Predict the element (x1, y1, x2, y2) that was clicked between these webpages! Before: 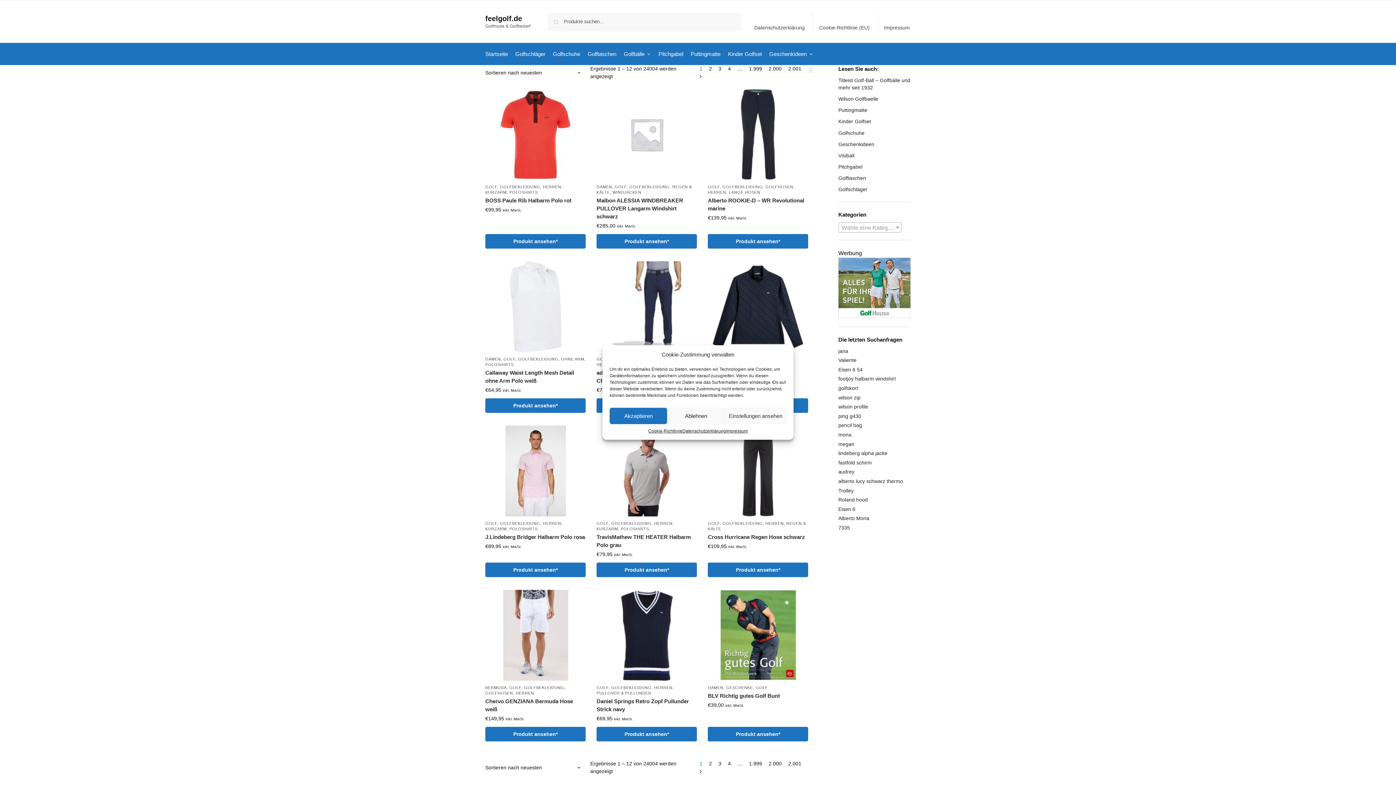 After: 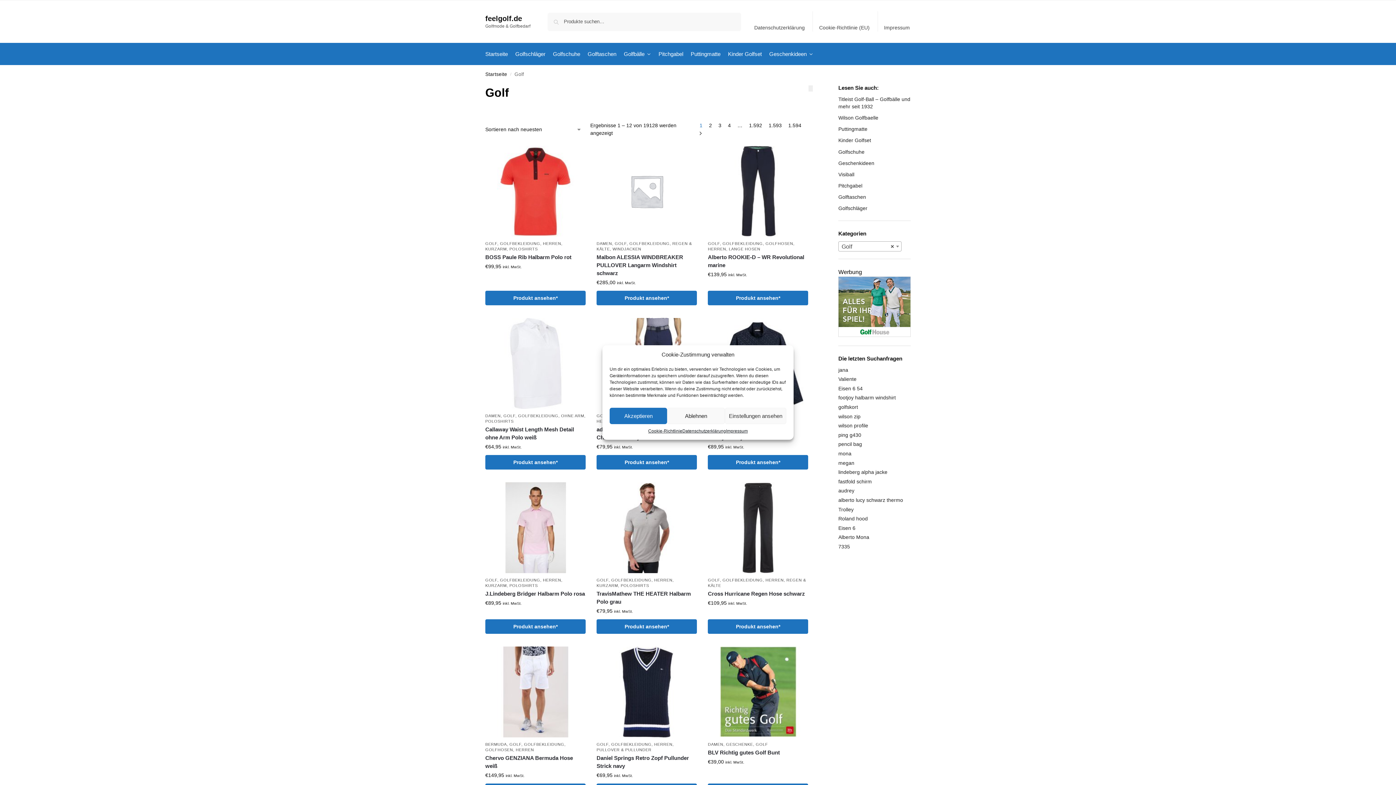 Action: bbox: (614, 184, 626, 189) label: GOLF